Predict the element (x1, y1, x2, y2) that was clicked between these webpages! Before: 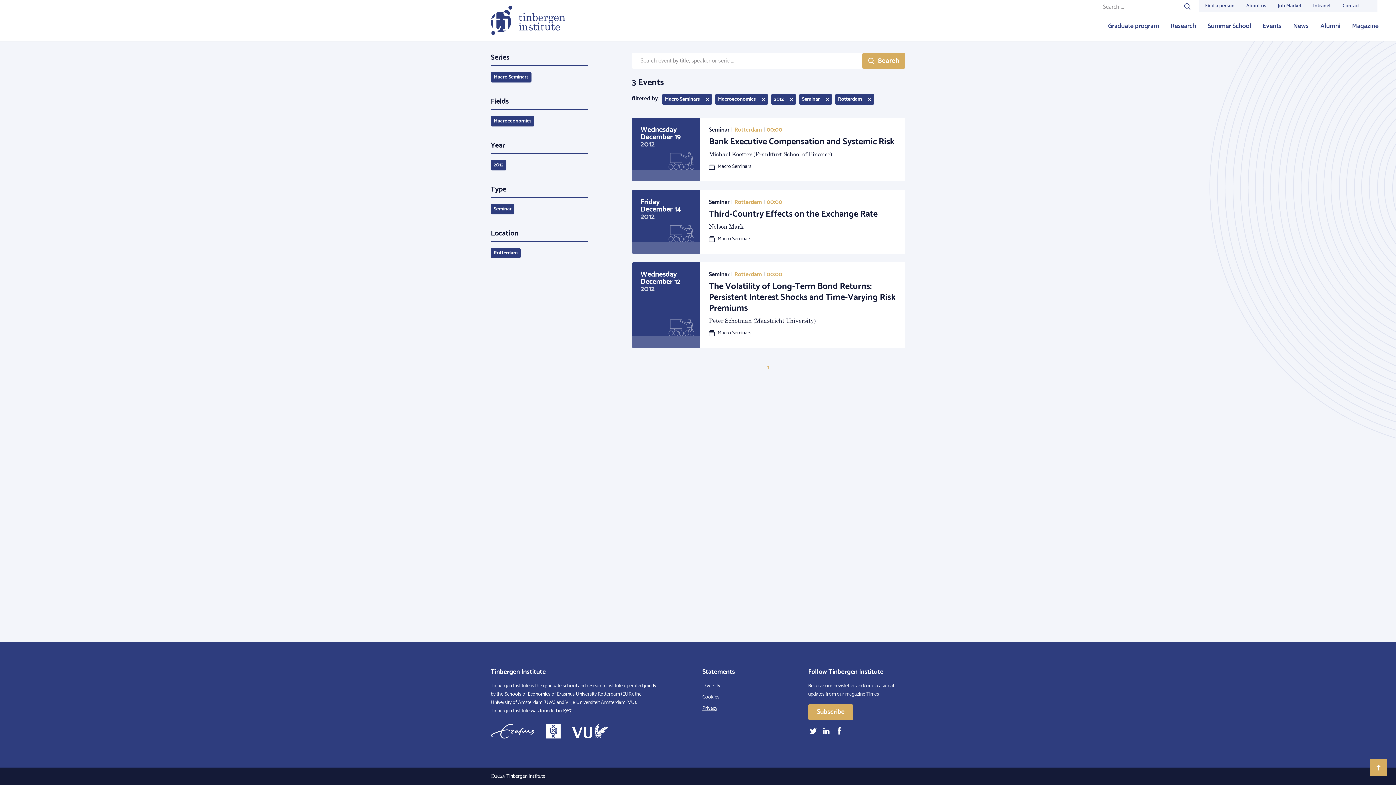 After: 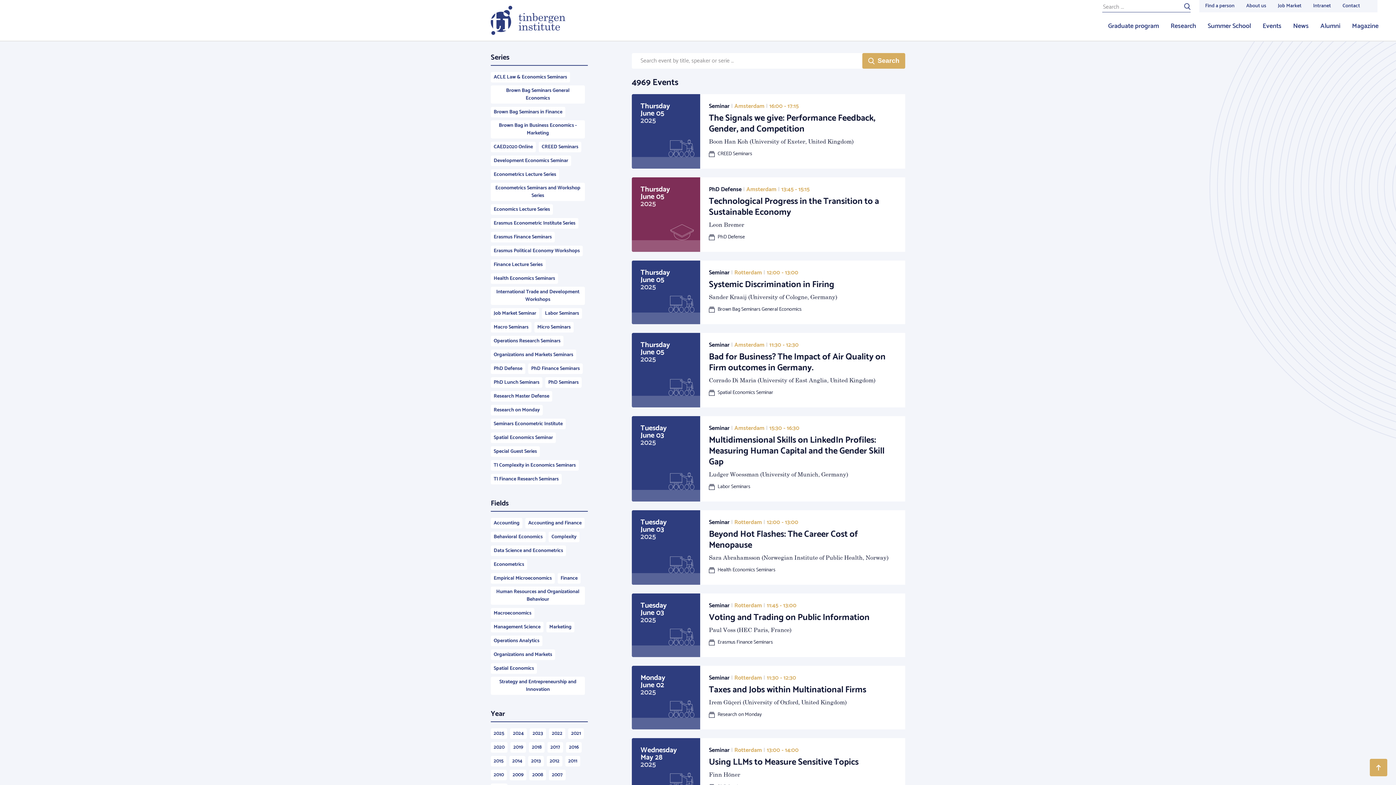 Action: bbox: (862, 53, 905, 68) label: Search